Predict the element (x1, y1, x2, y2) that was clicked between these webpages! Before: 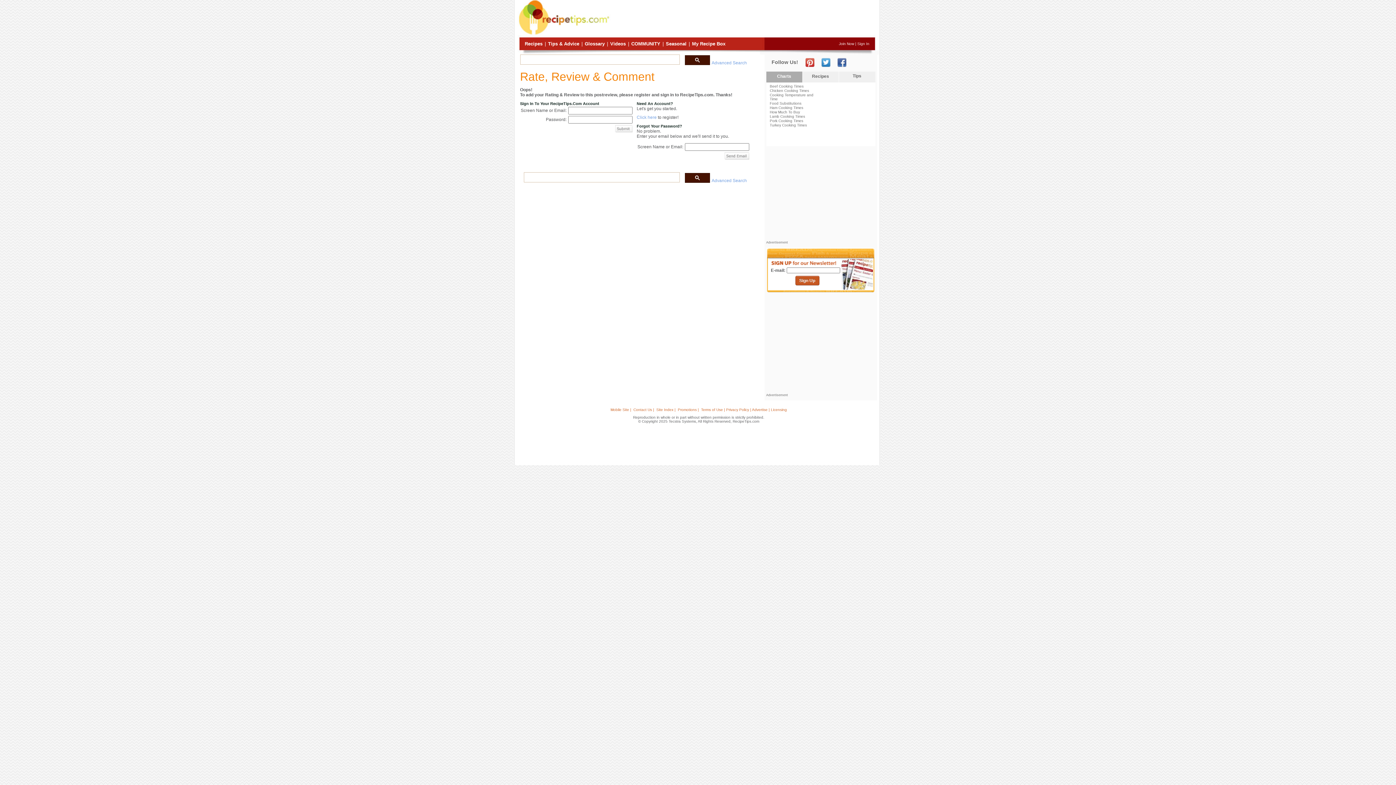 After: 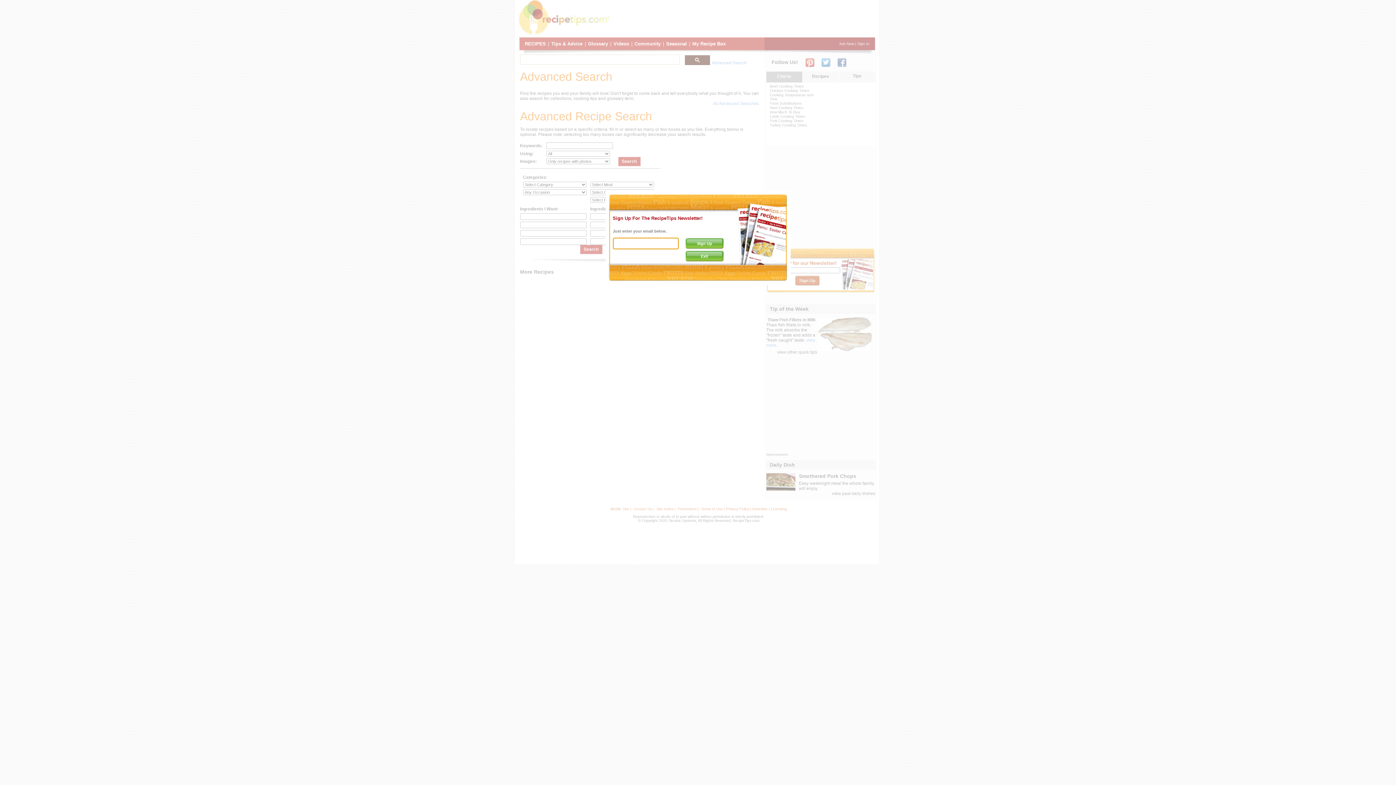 Action: bbox: (711, 178, 747, 183) label: Advanced Search